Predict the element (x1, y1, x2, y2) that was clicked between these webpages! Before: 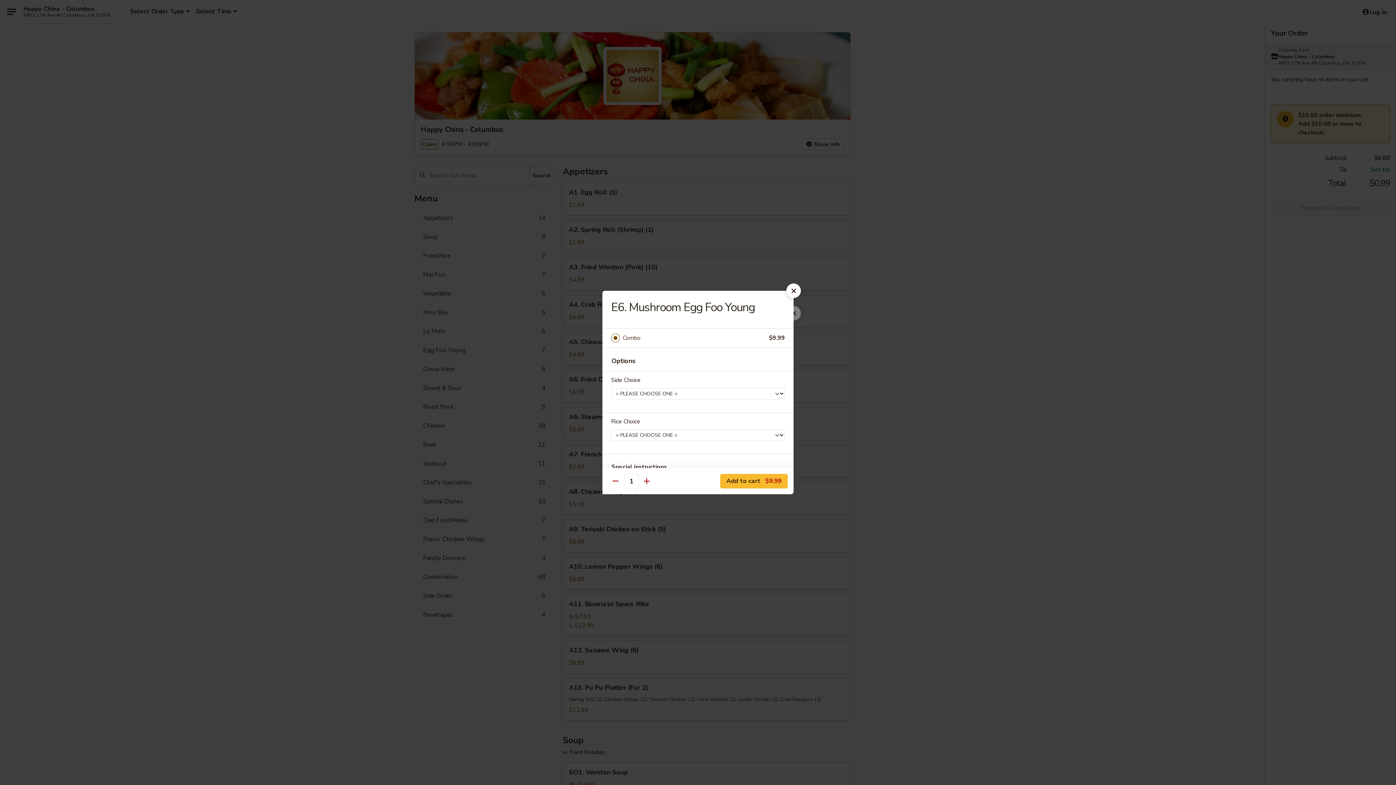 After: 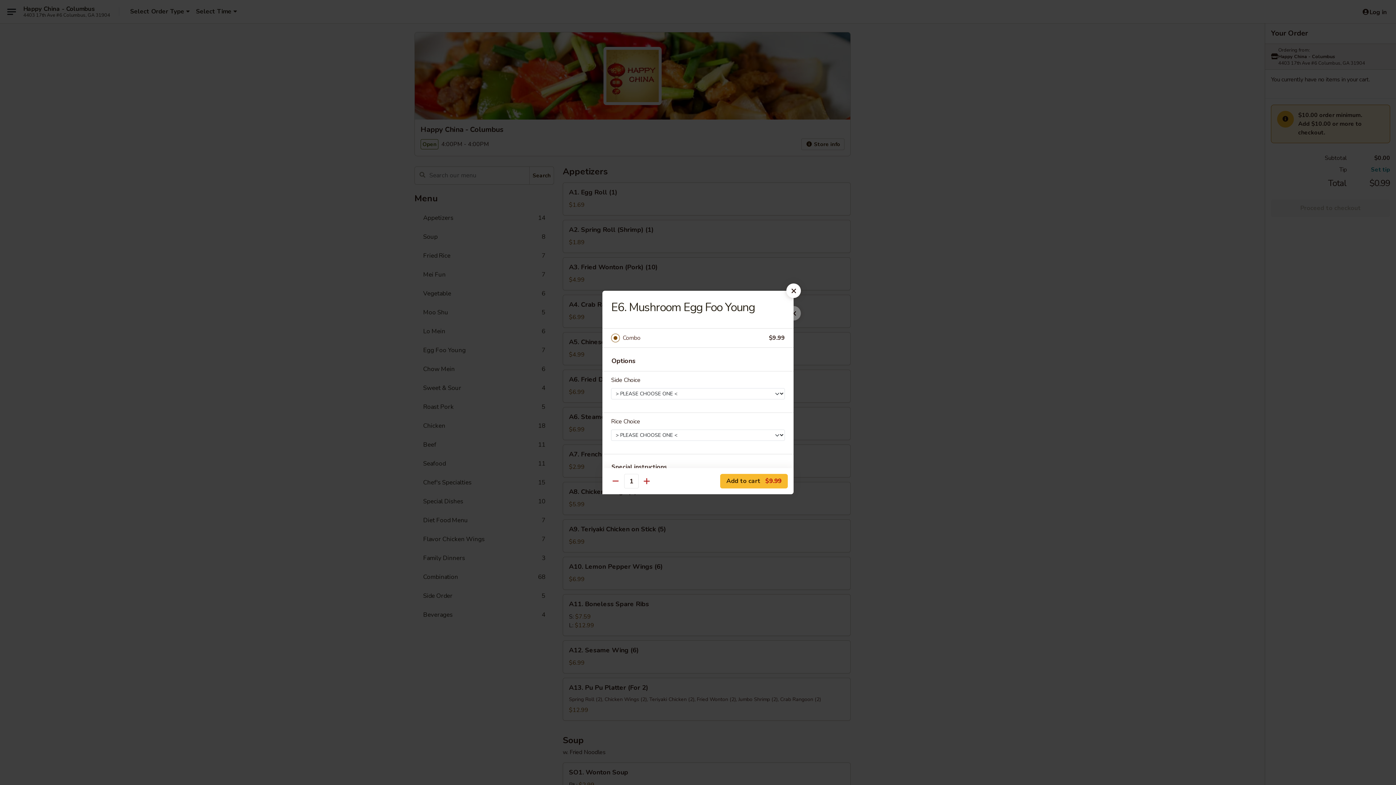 Action: bbox: (622, 333, 769, 343) label: Combo